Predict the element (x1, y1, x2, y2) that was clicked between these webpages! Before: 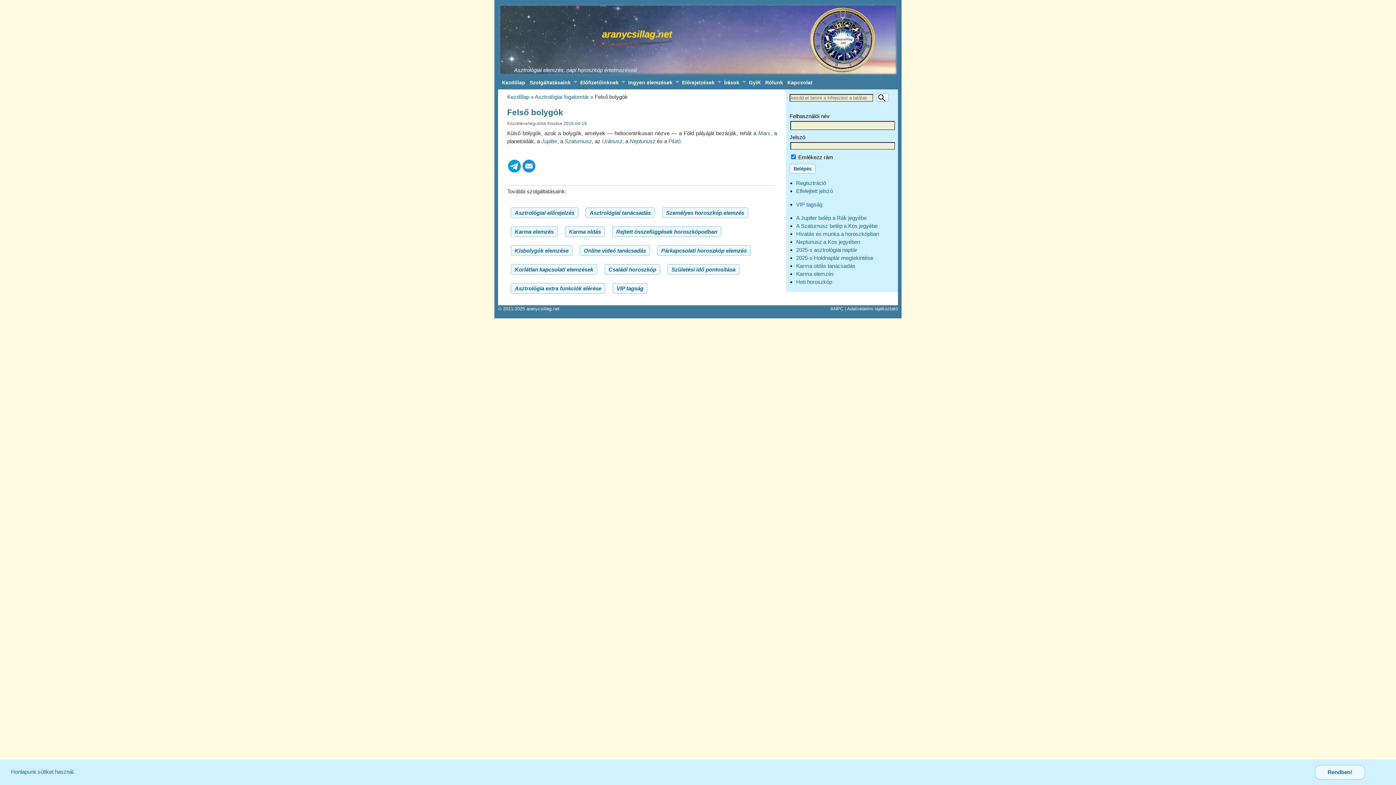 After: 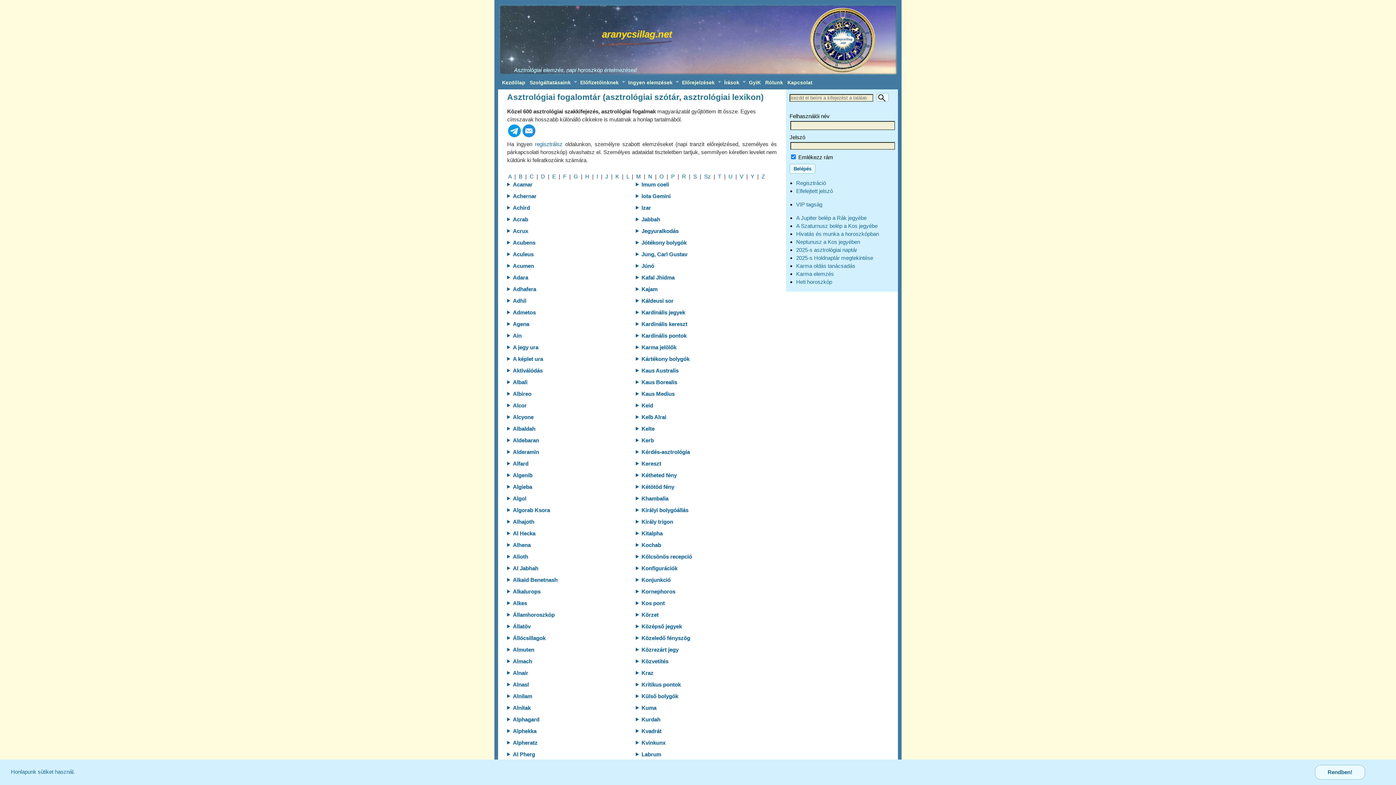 Action: bbox: (534, 93, 589, 100) label: Asztrológiai fogalomtár